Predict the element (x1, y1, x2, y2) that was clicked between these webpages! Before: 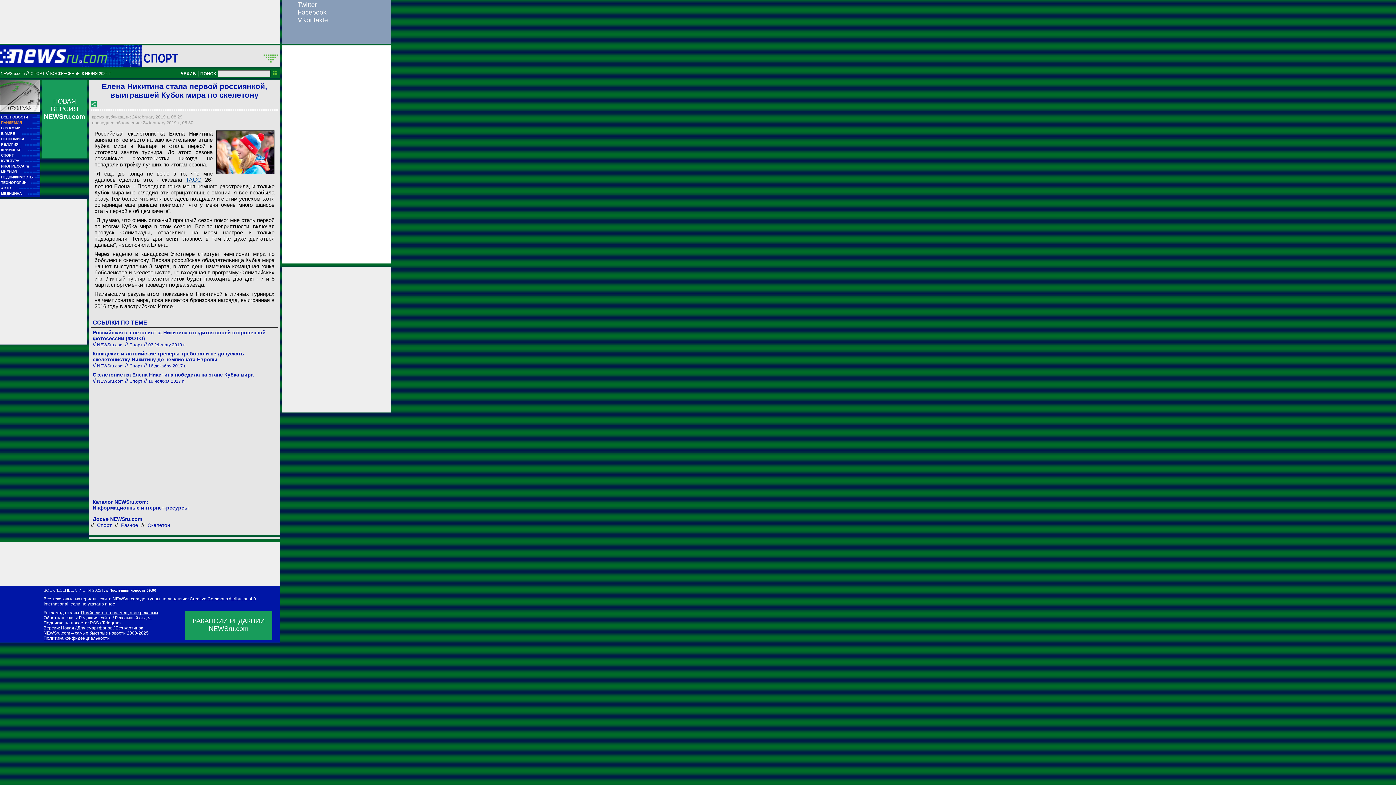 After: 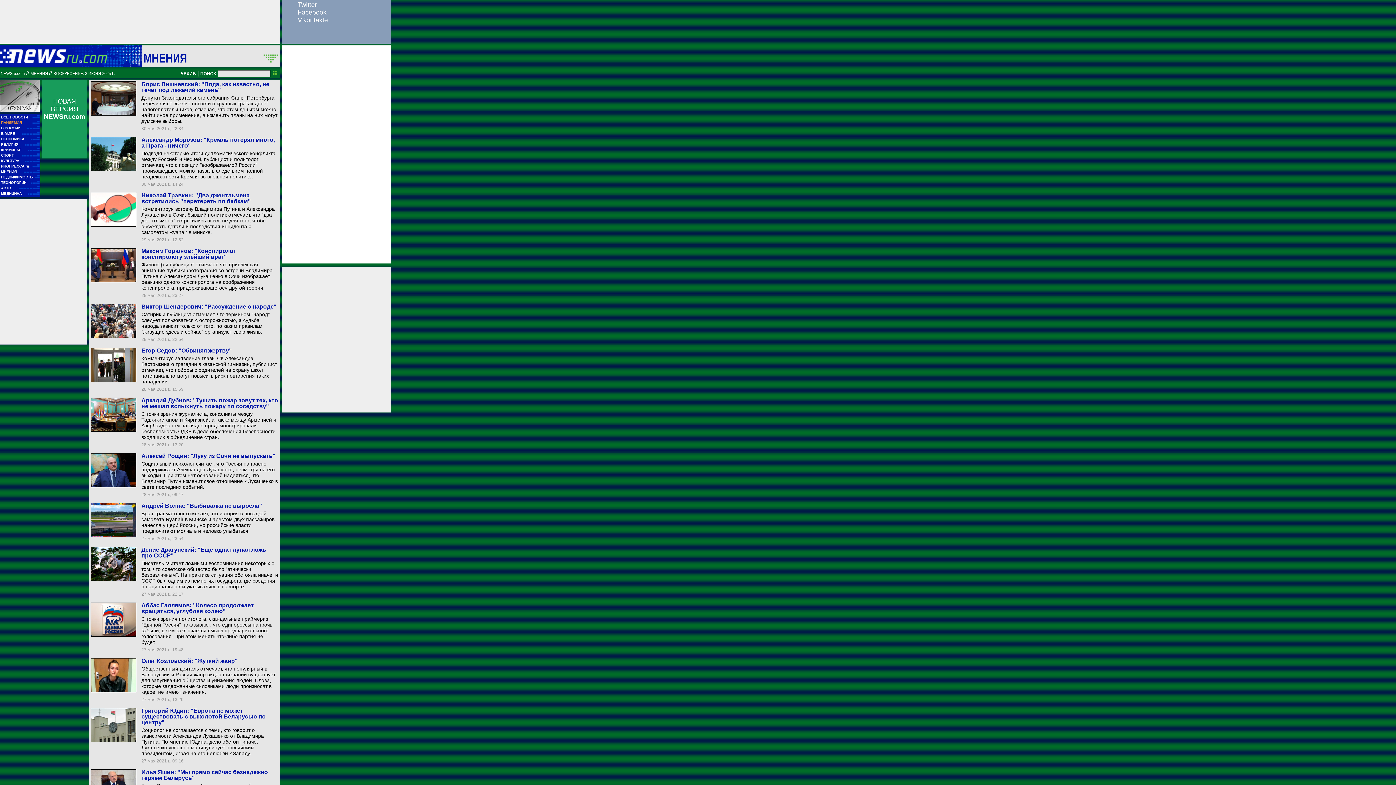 Action: label: МНЕНИЯ
■■
■■■■■■■■■■■ bbox: (1, 169, 39, 174)